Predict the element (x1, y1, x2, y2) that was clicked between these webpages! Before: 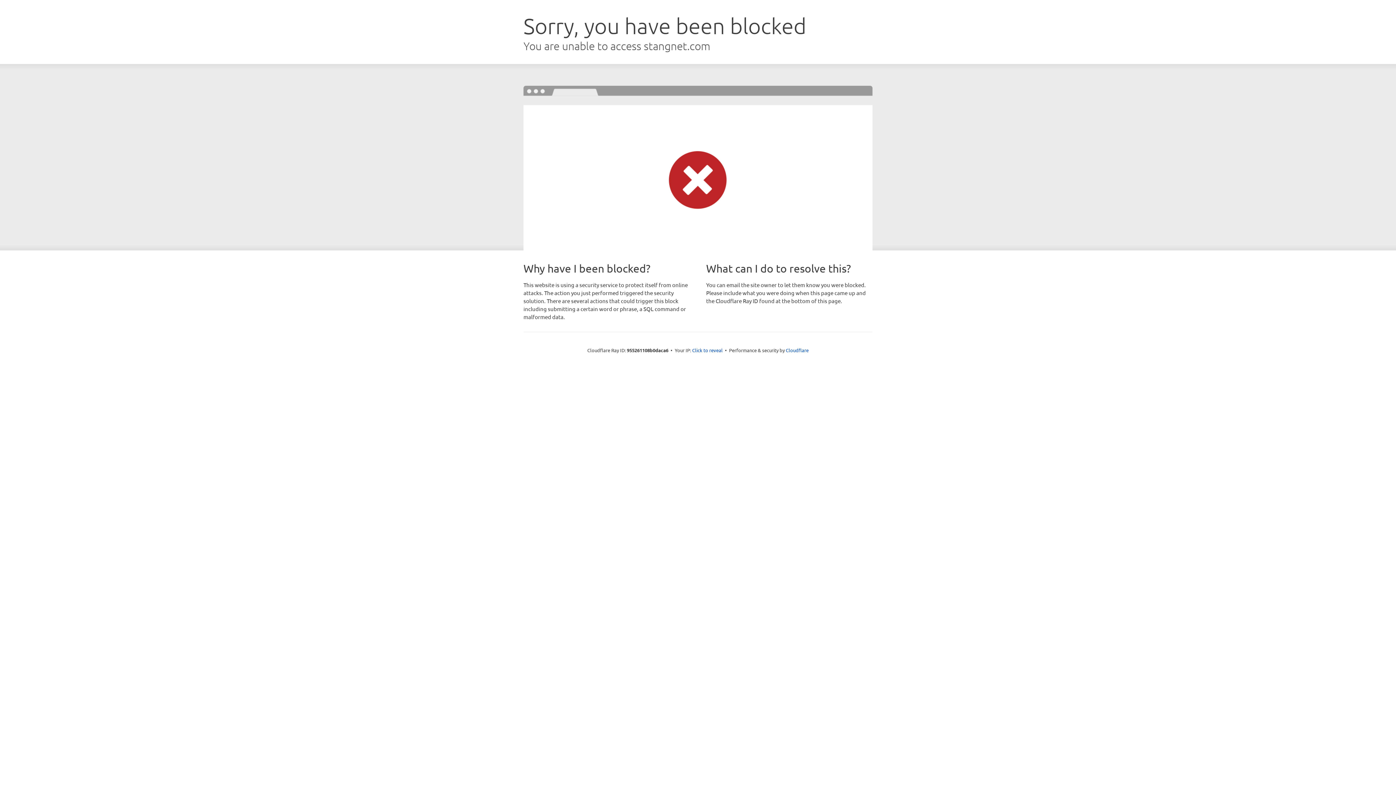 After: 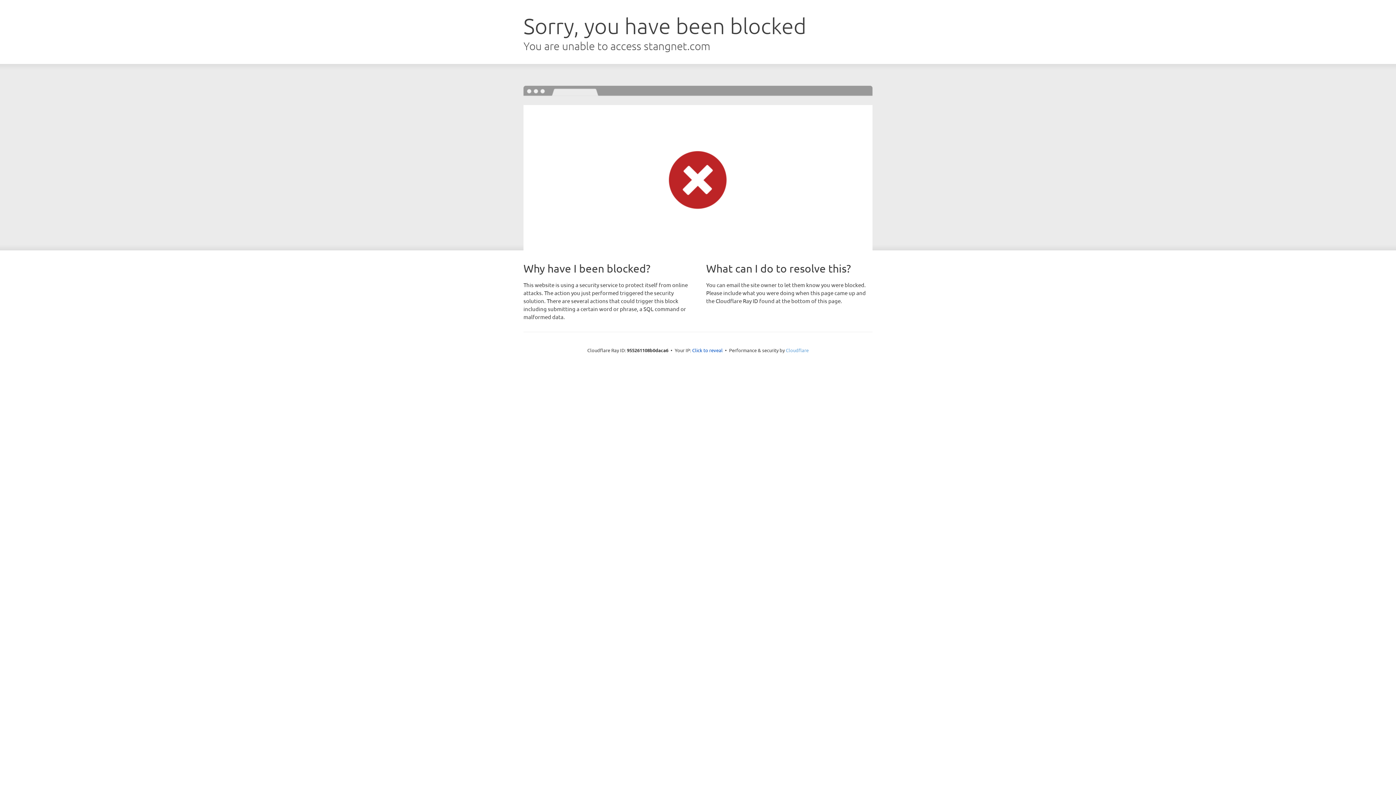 Action: bbox: (786, 347, 808, 353) label: Cloudflare